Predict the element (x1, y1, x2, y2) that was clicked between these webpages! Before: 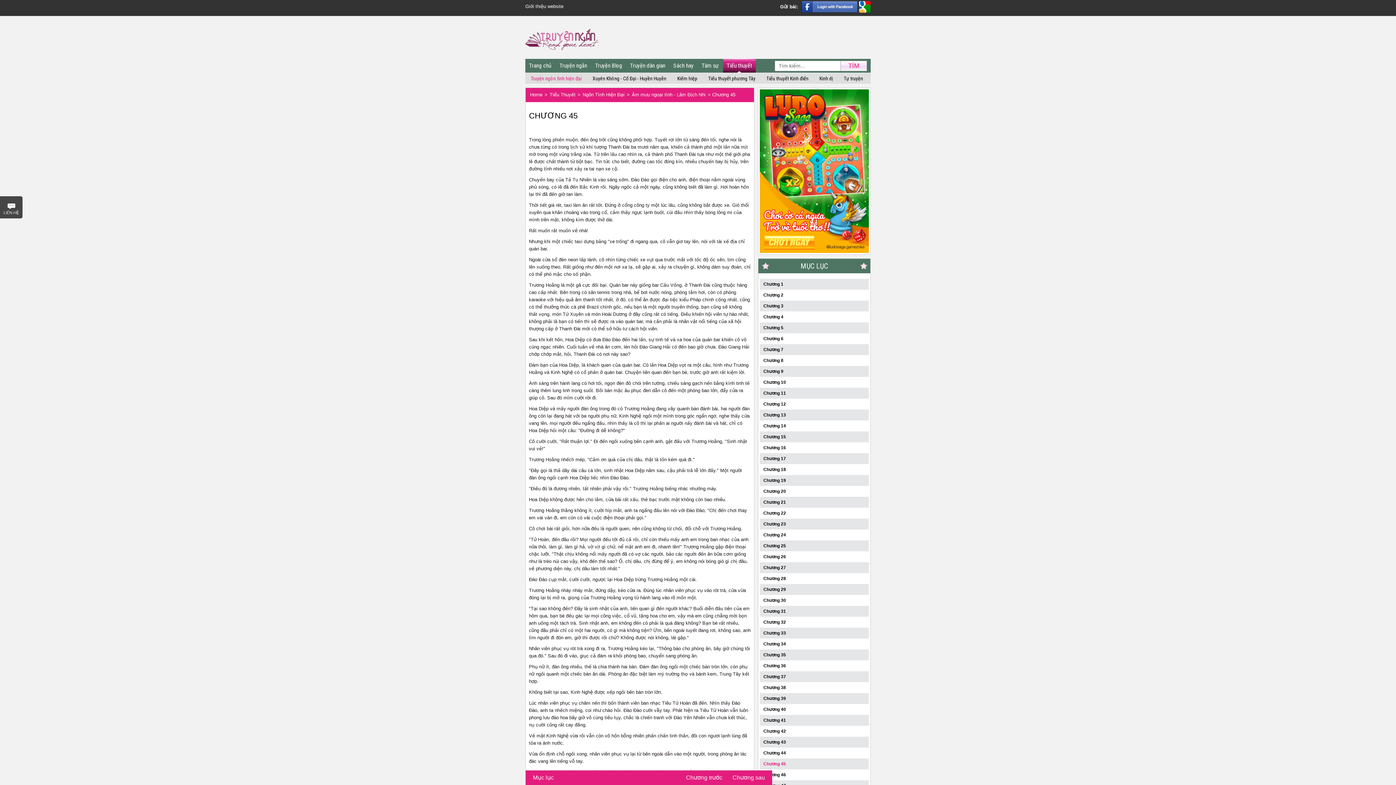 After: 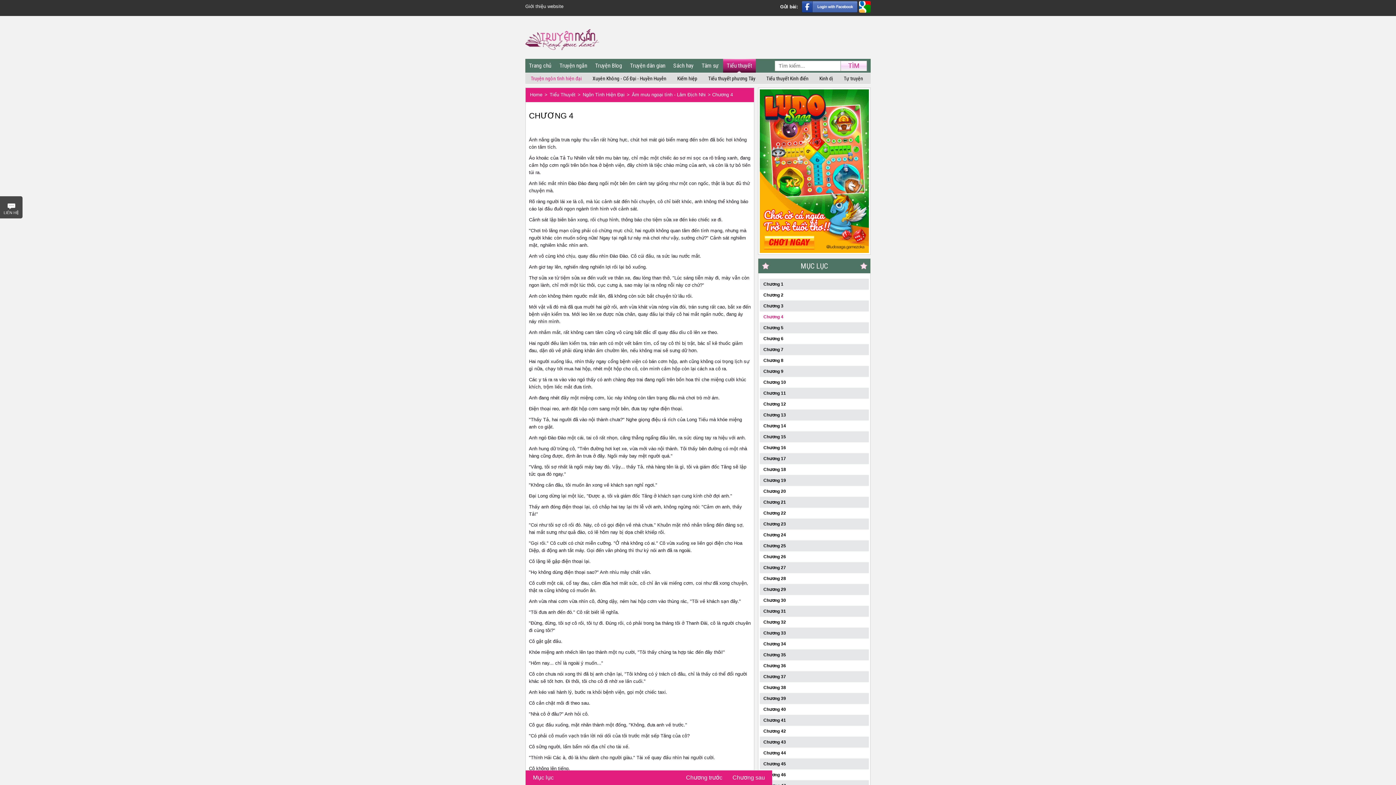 Action: bbox: (763, 314, 783, 319) label: Chương 4